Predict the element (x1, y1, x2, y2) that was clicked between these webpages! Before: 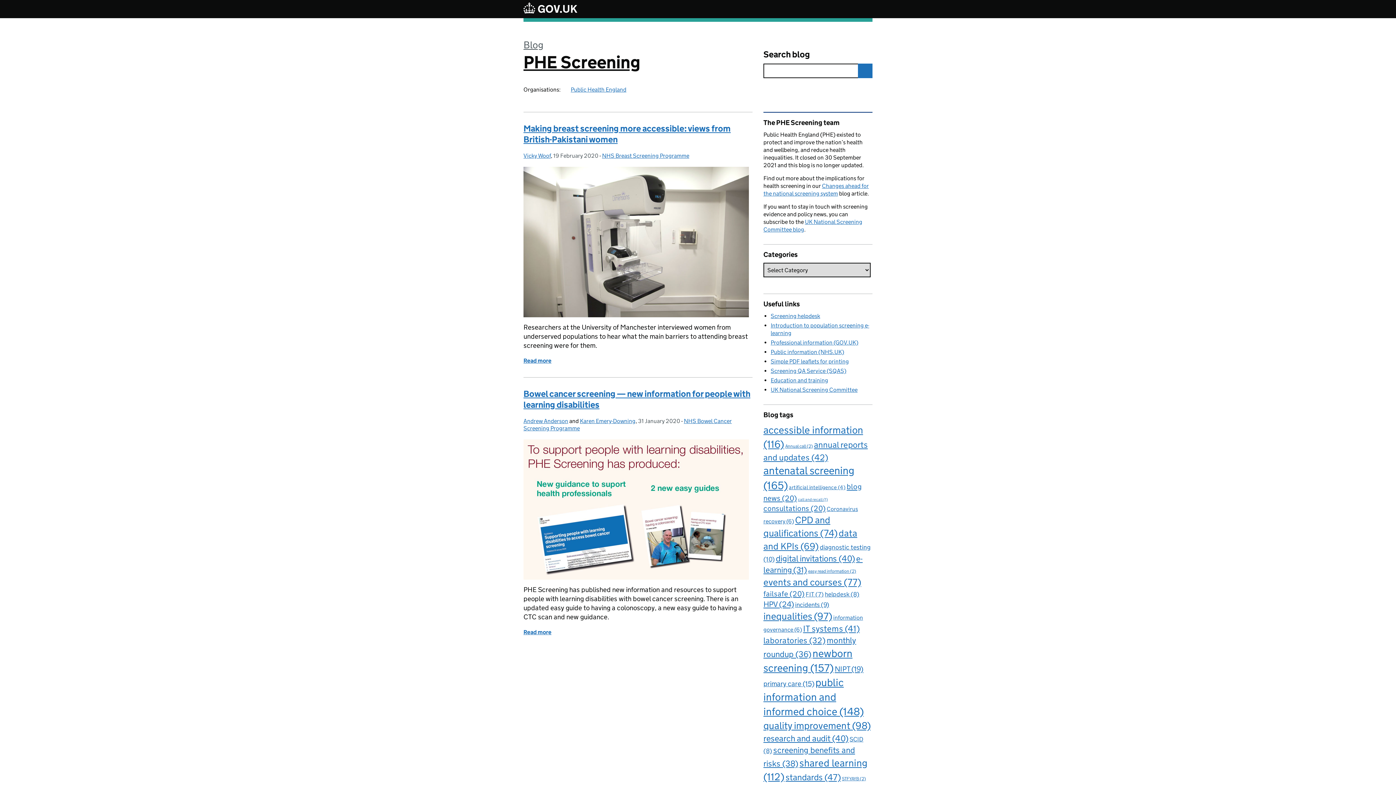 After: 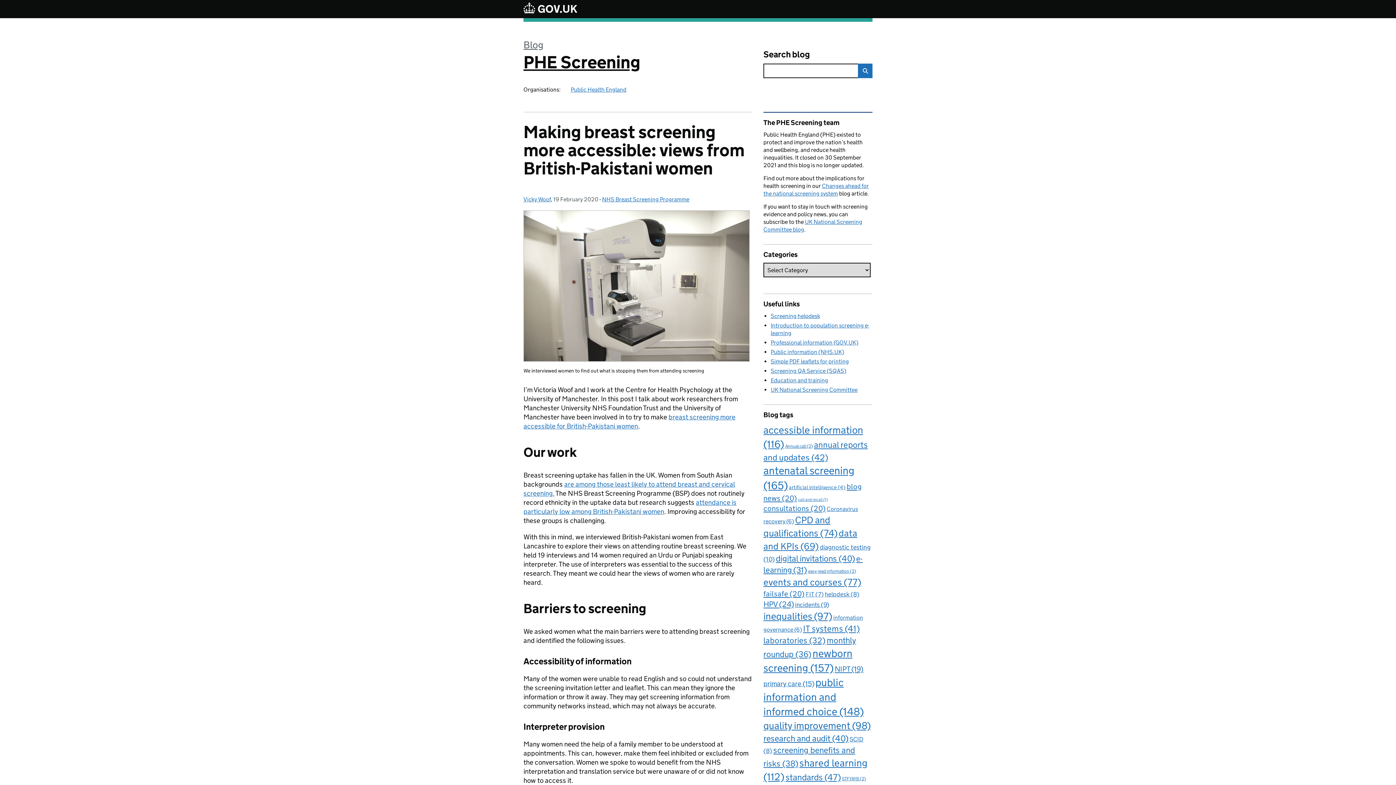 Action: label: Read more
of Making breast screening more accessible: views from British-Pakistani women bbox: (523, 357, 551, 364)